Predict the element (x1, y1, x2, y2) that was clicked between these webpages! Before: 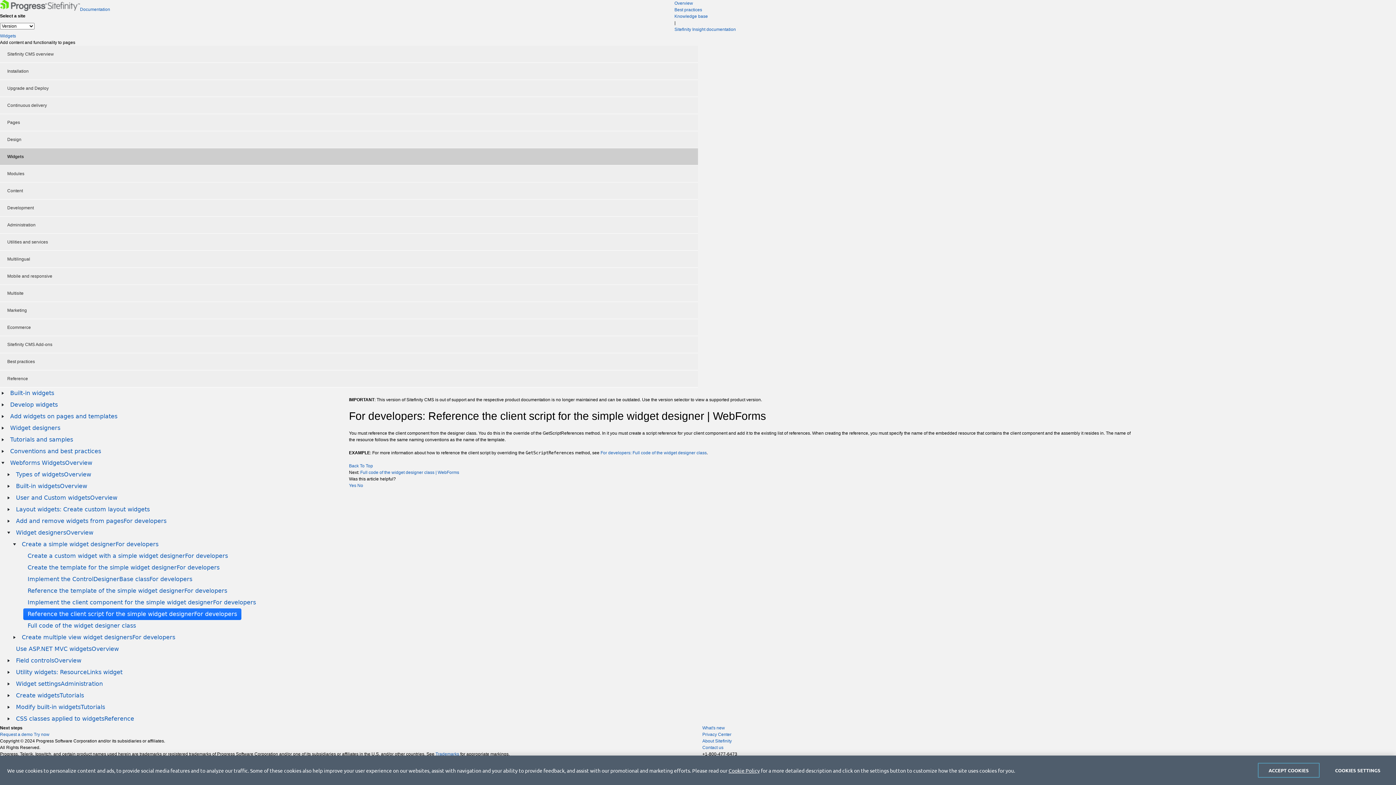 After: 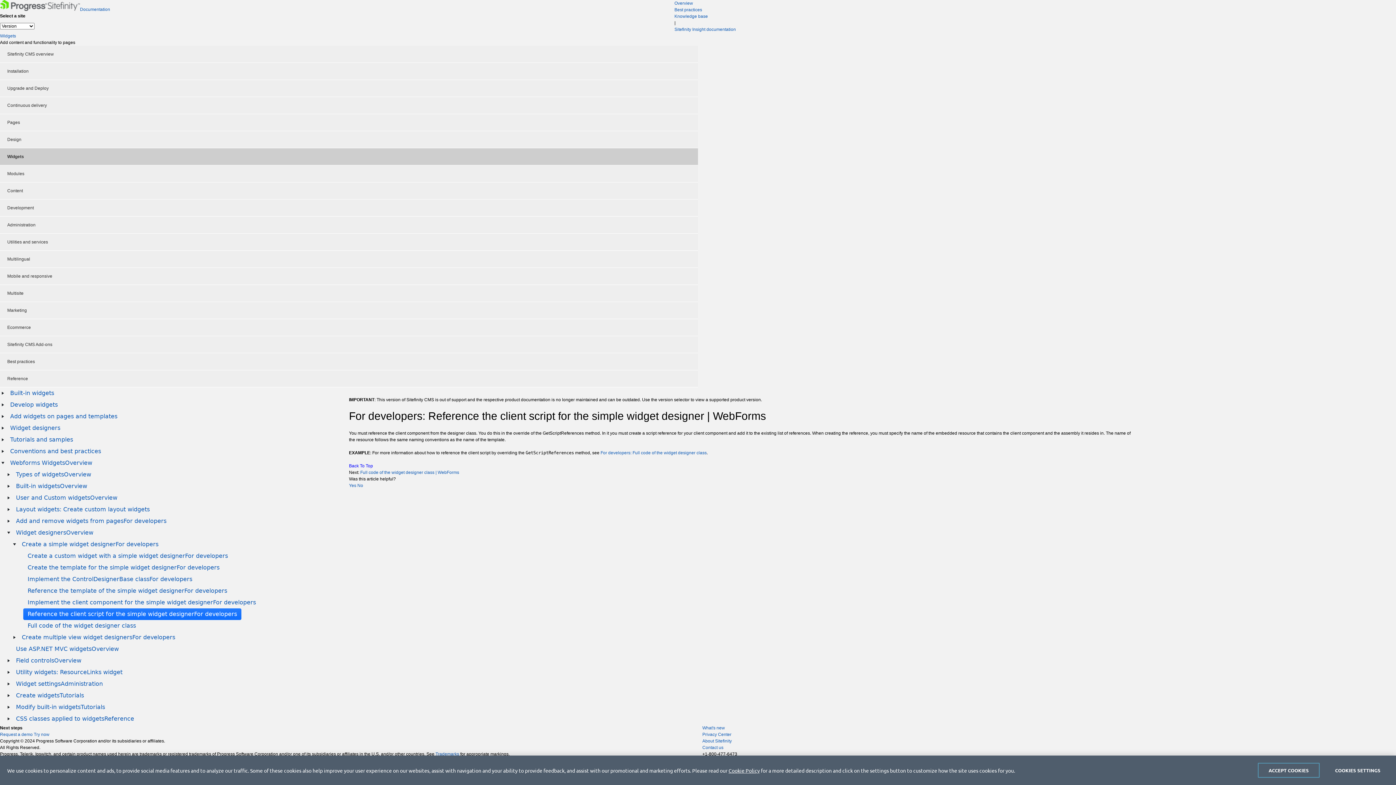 Action: label: Back To Top bbox: (349, 463, 373, 468)